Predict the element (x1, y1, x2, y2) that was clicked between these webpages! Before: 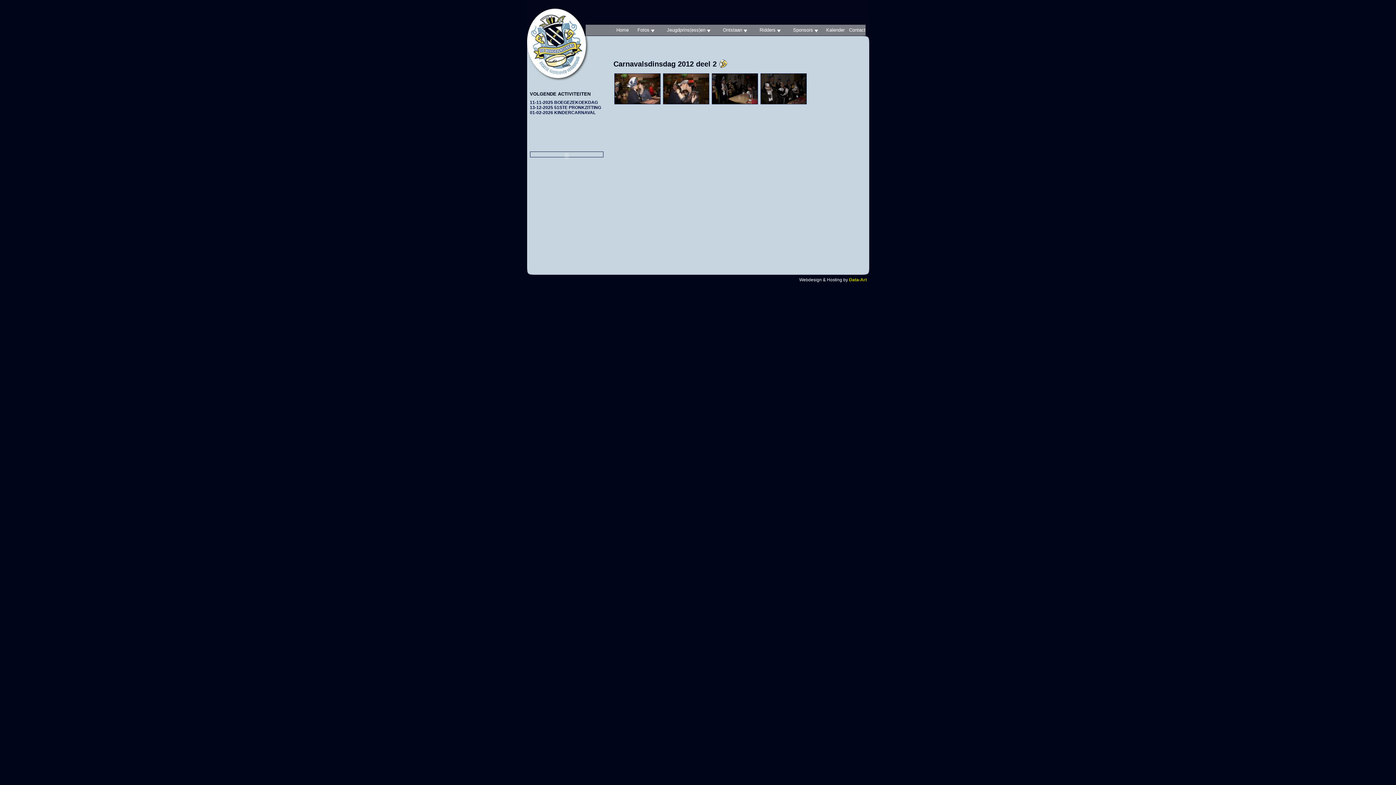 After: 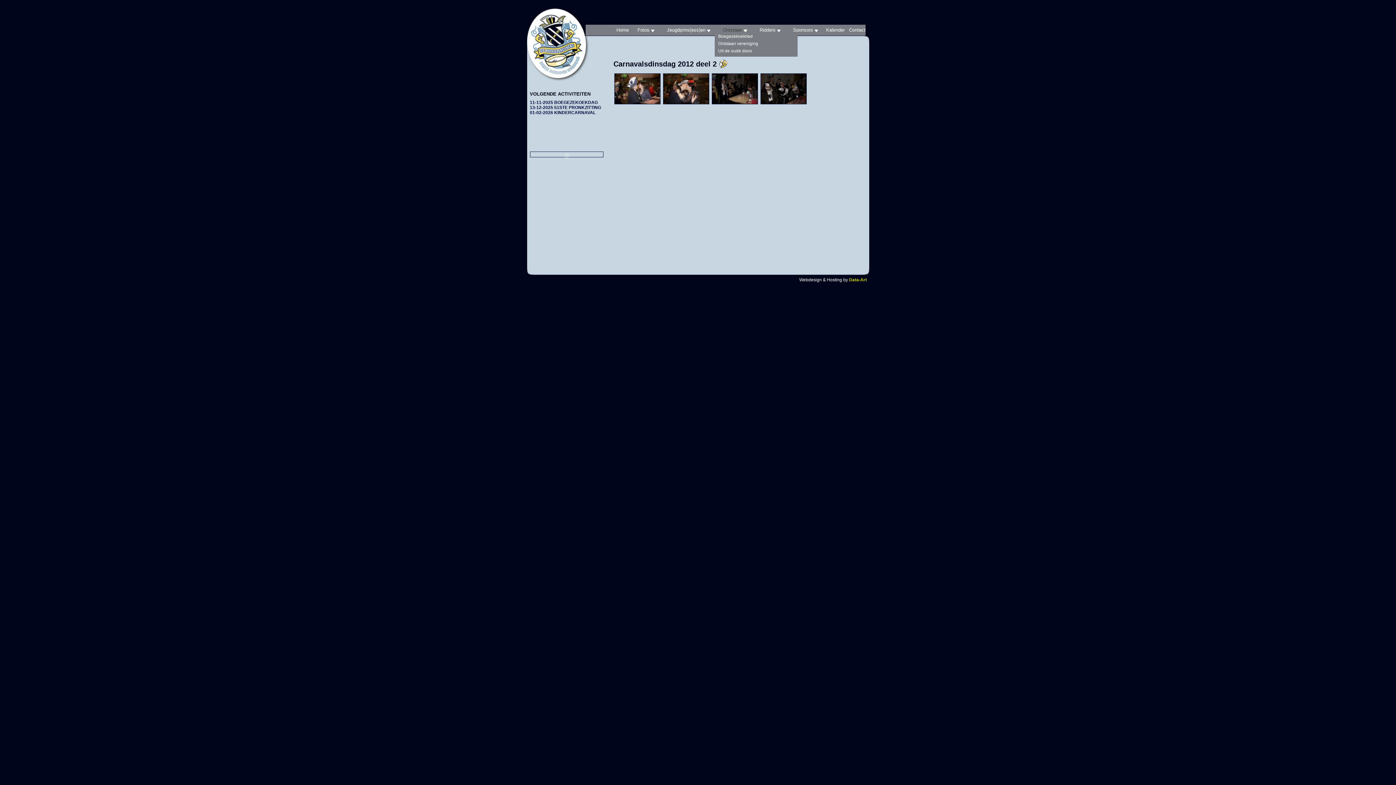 Action: bbox: (714, 24, 751, 35) label: Ontstaan